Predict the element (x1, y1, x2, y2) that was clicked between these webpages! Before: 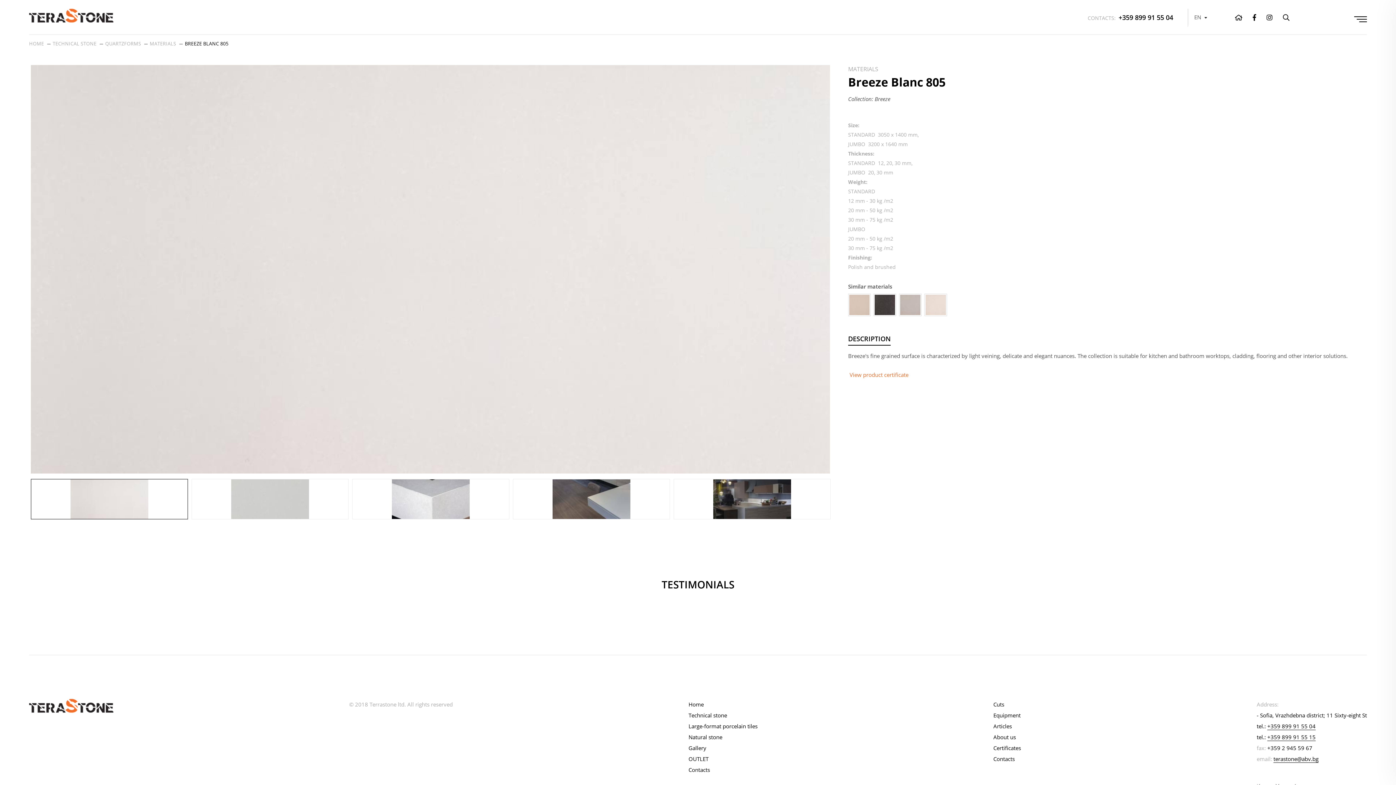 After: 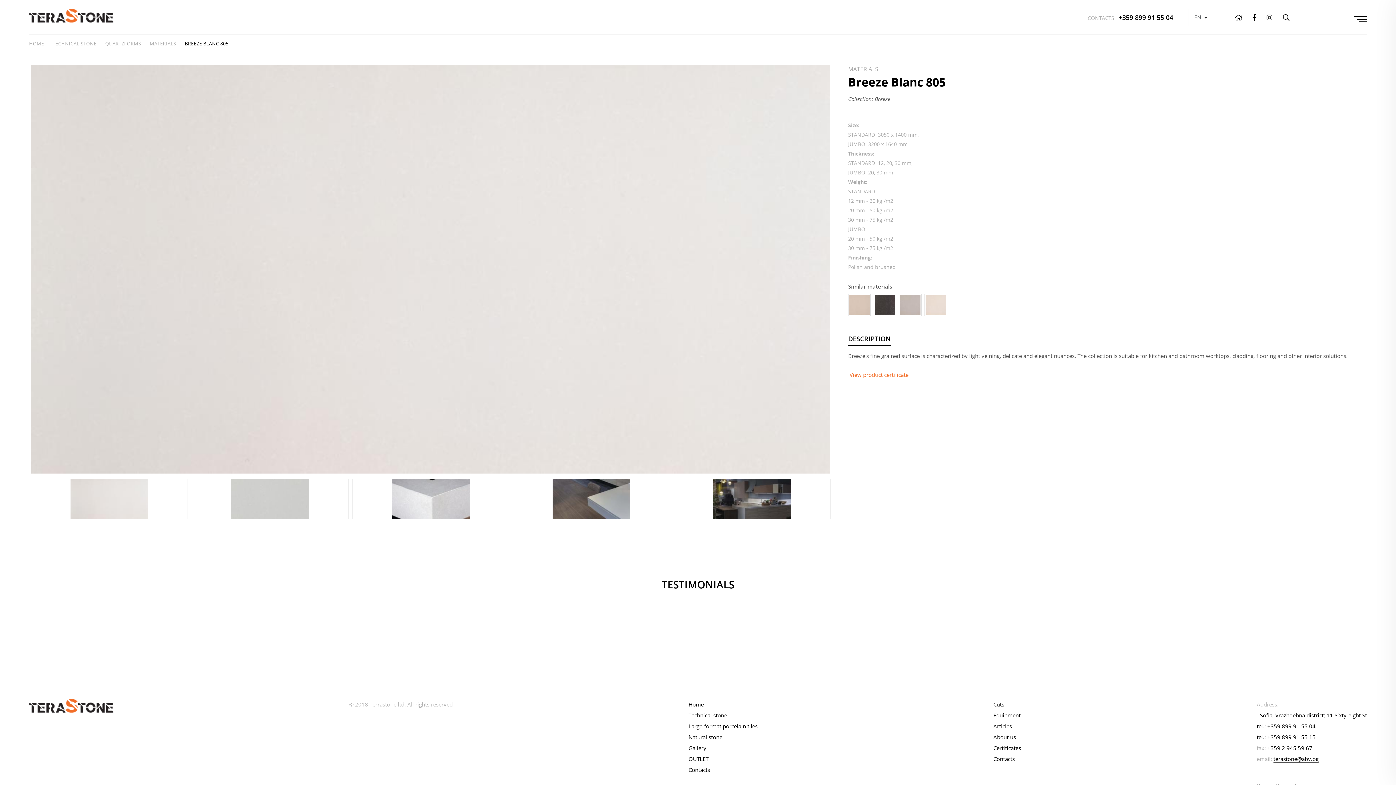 Action: bbox: (1088, 8, 1173, 26) label: CONTACTS:+359 899 91 55 04